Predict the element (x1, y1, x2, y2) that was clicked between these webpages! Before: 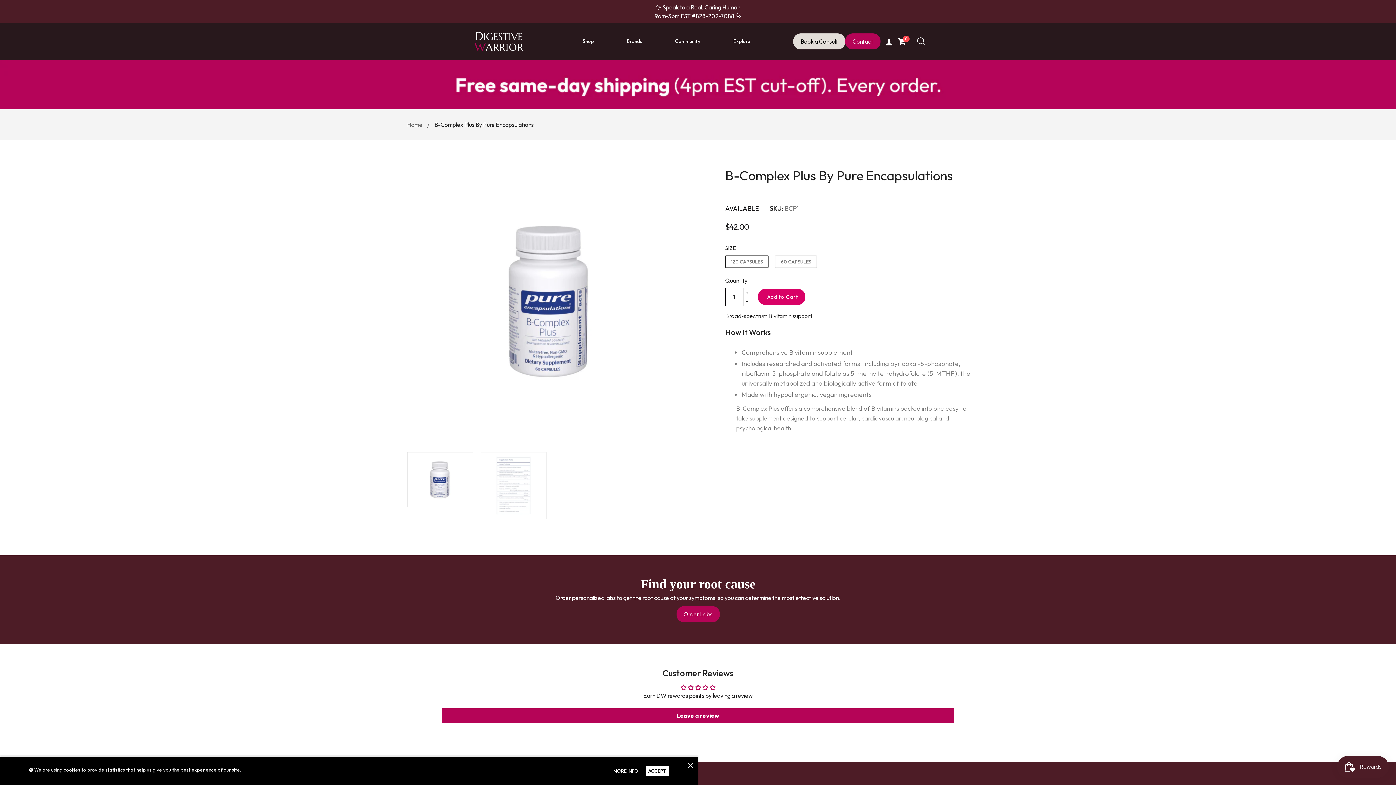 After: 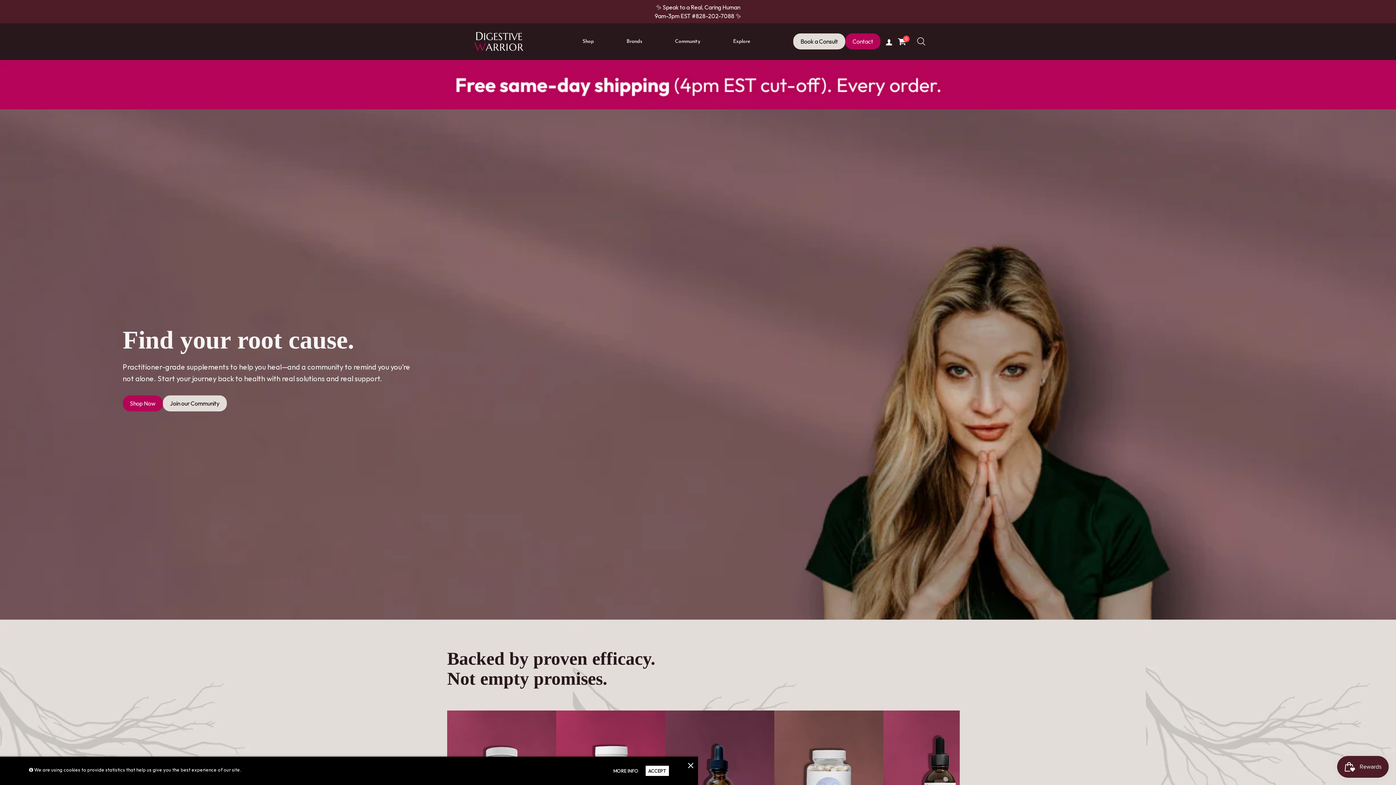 Action: bbox: (465, 29, 532, 53)